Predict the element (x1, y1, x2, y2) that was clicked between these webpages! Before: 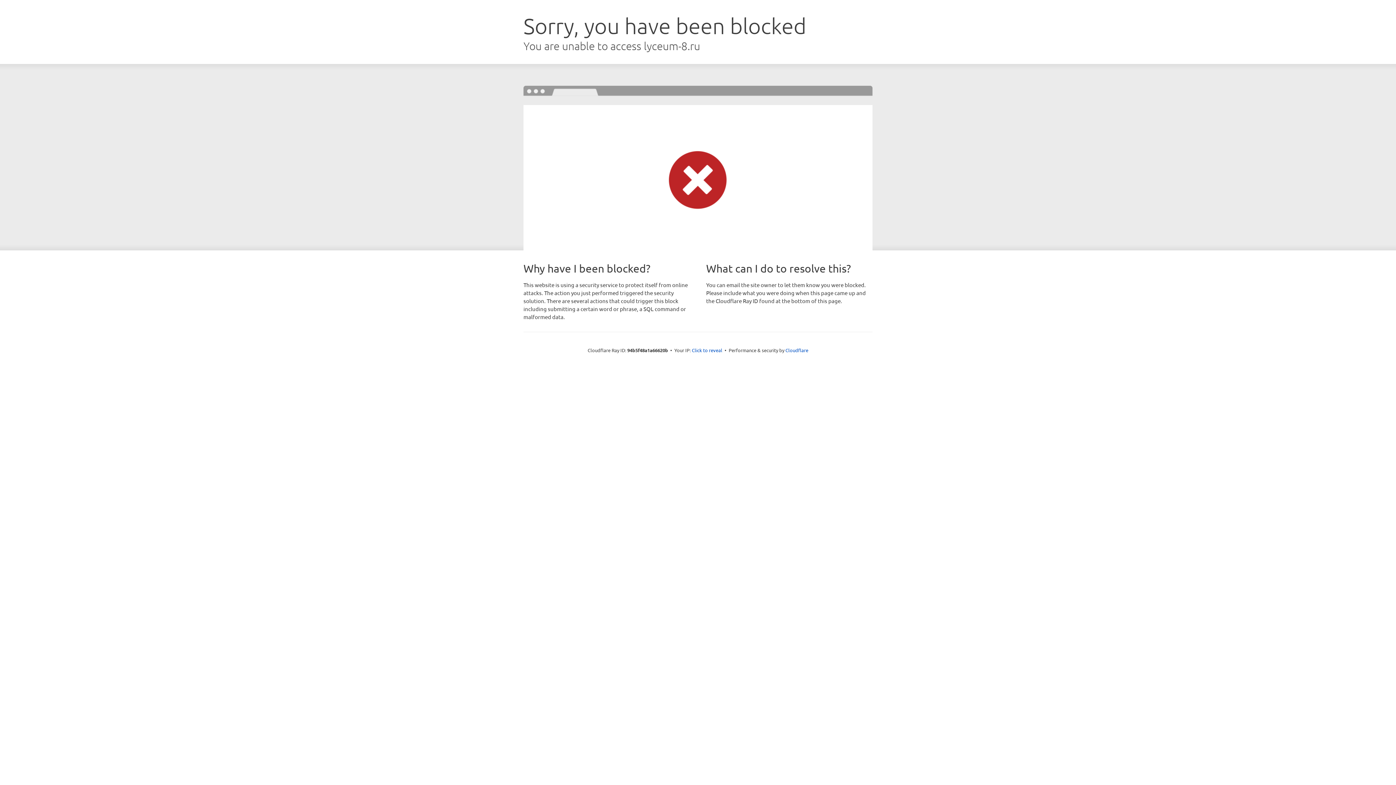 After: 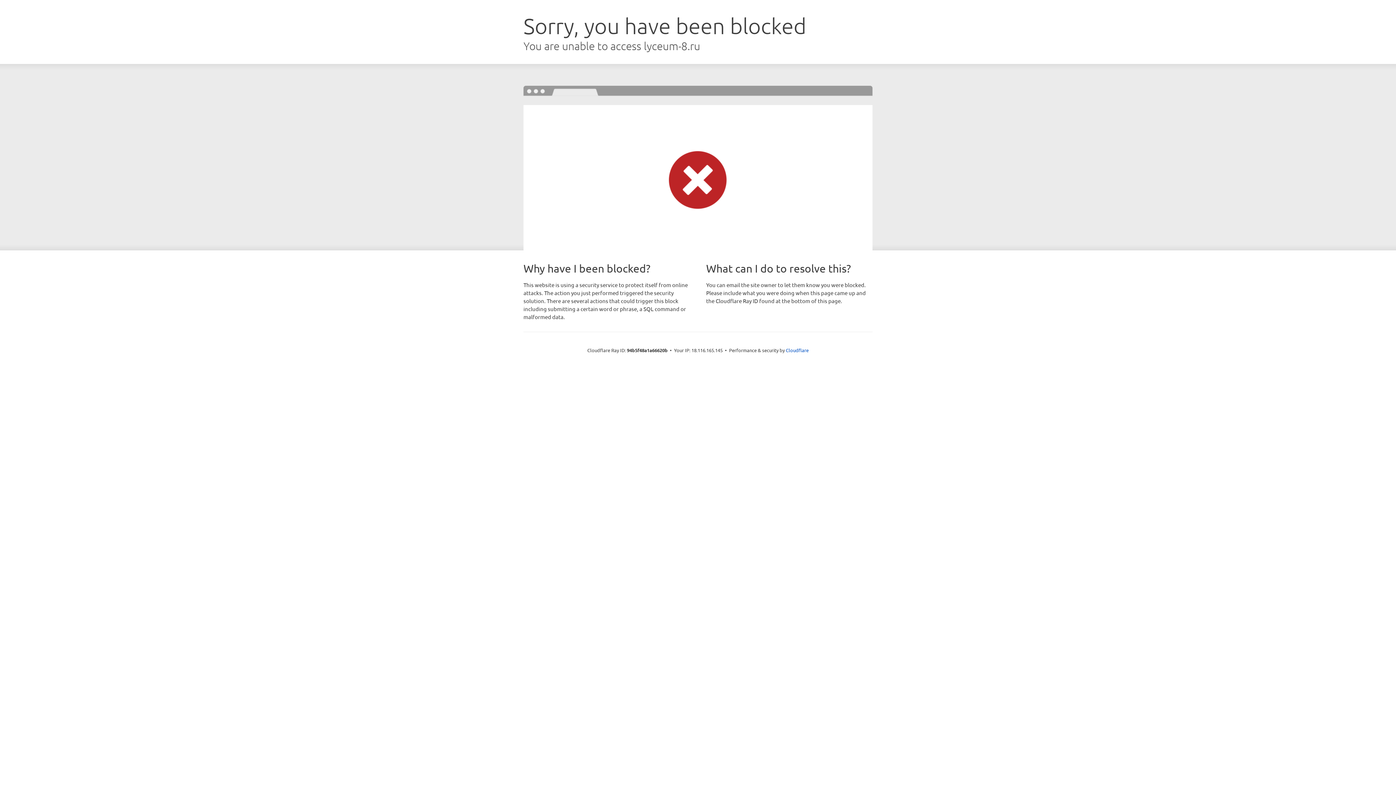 Action: bbox: (692, 346, 722, 353) label: Click to reveal